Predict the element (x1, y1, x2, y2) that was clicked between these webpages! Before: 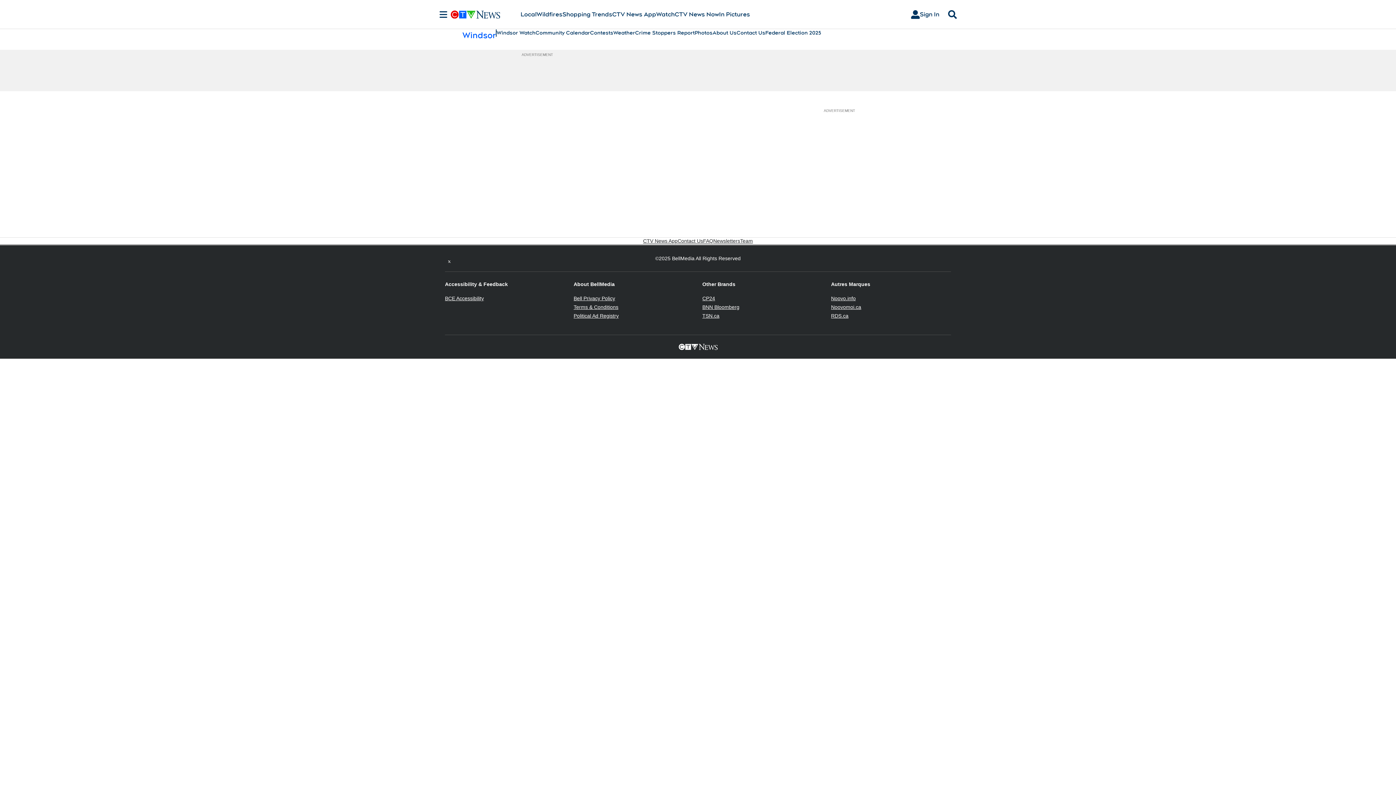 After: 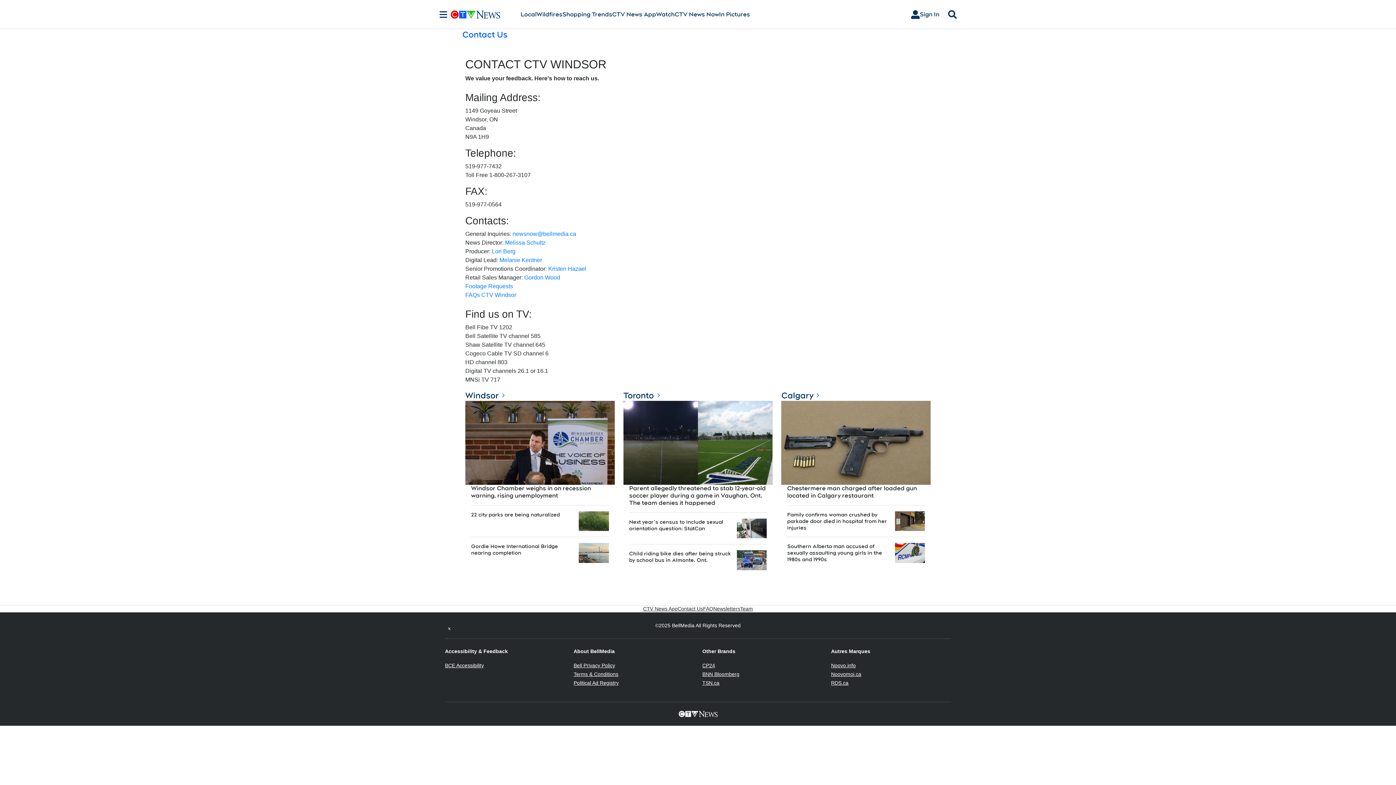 Action: bbox: (736, 29, 765, 36) label: Contact Us